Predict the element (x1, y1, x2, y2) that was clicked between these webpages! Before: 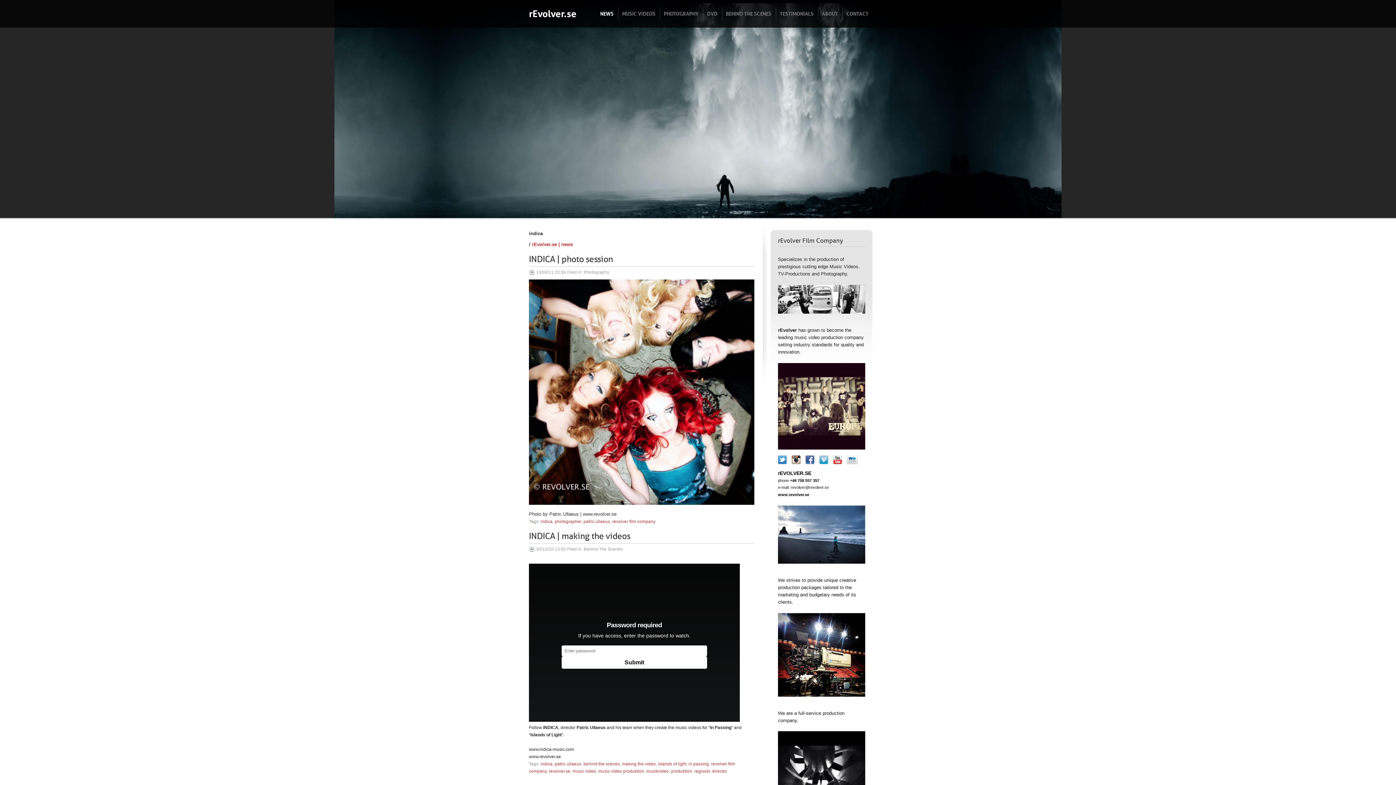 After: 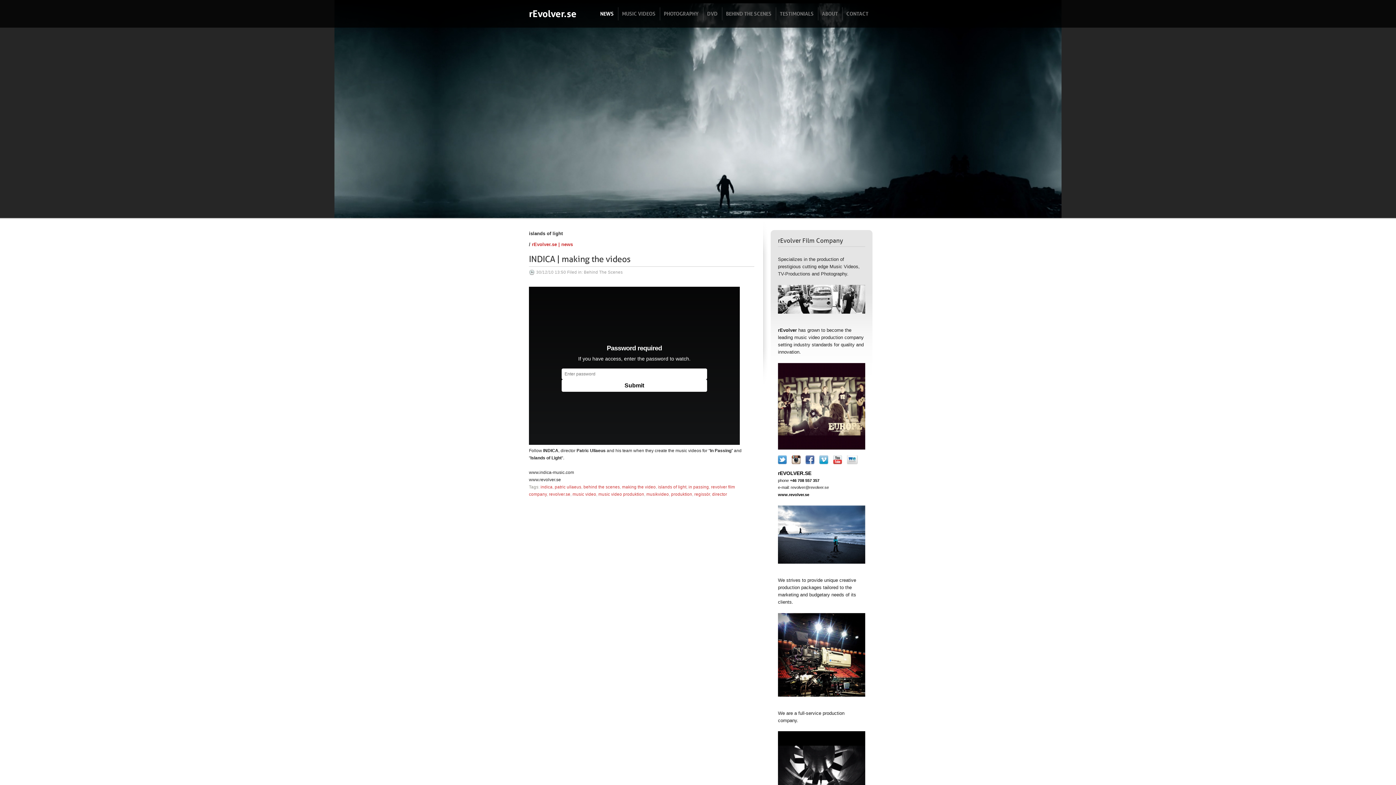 Action: label: islands of light bbox: (658, 761, 686, 766)